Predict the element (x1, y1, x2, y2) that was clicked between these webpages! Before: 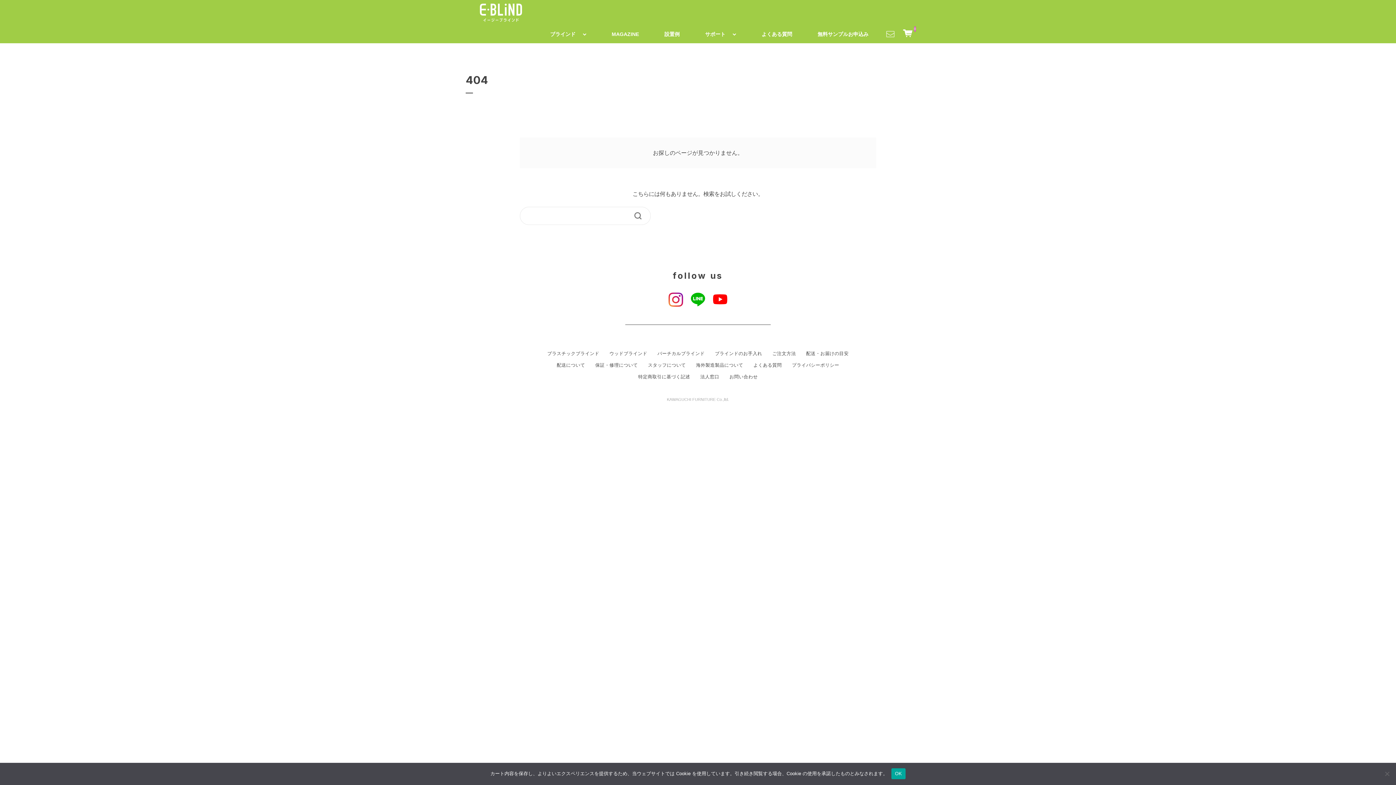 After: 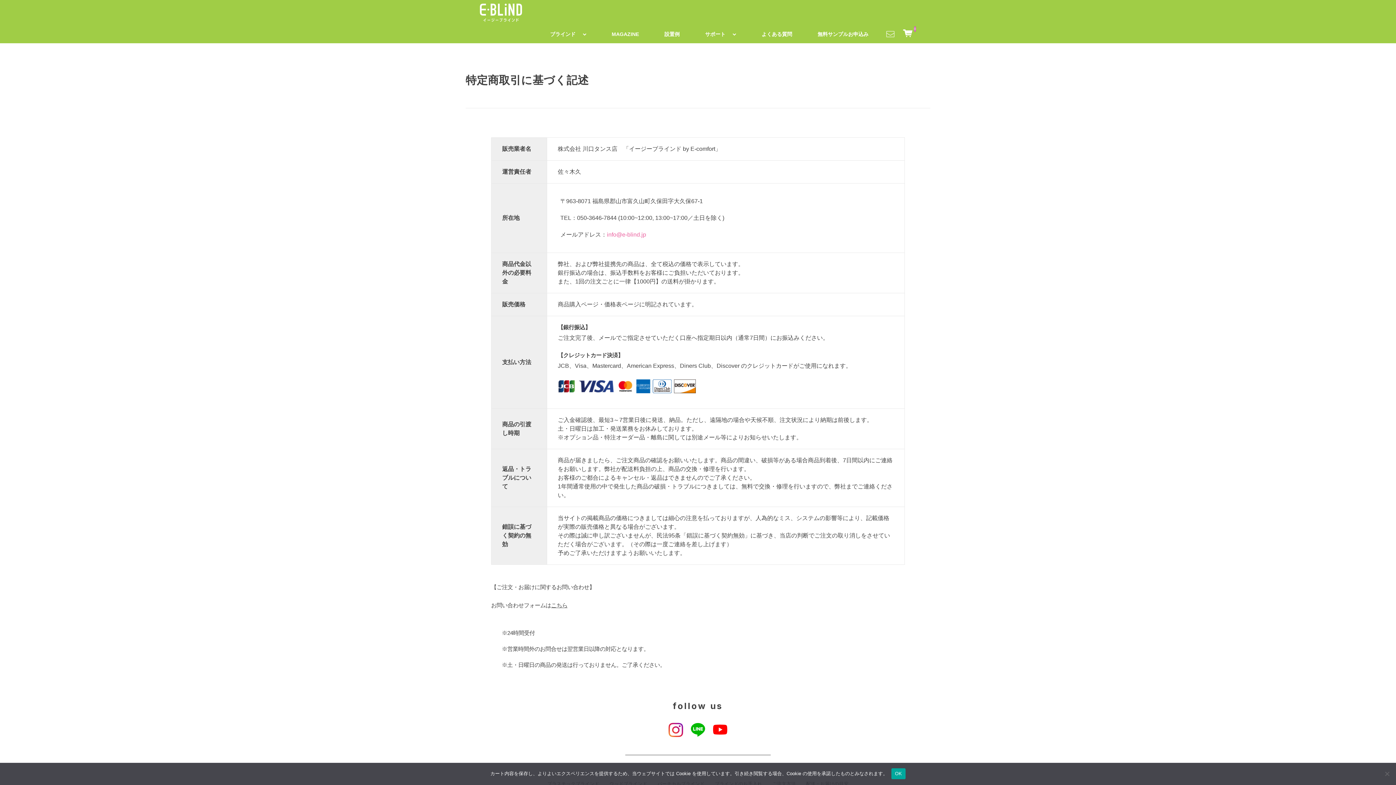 Action: label: 特定商取引に基づく記述 bbox: (638, 373, 690, 380)